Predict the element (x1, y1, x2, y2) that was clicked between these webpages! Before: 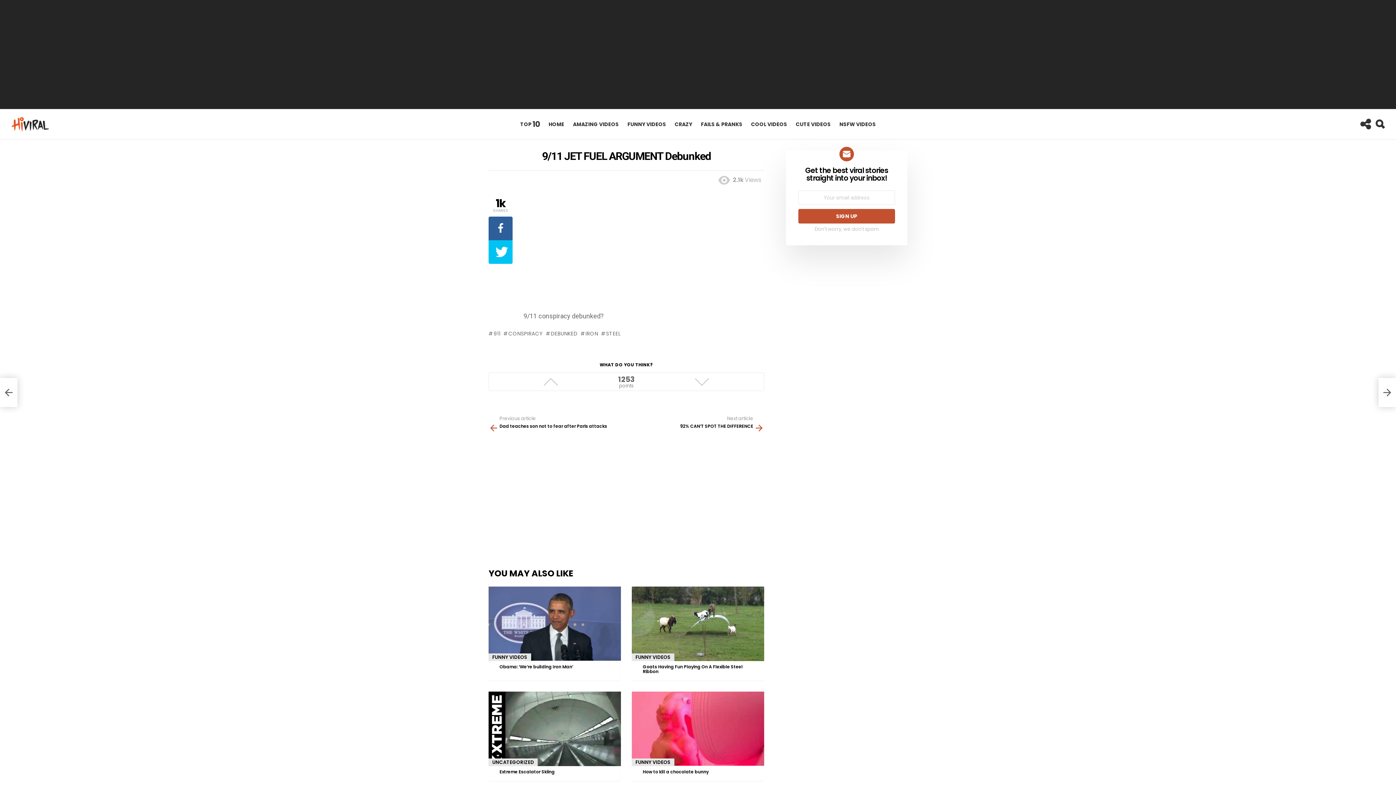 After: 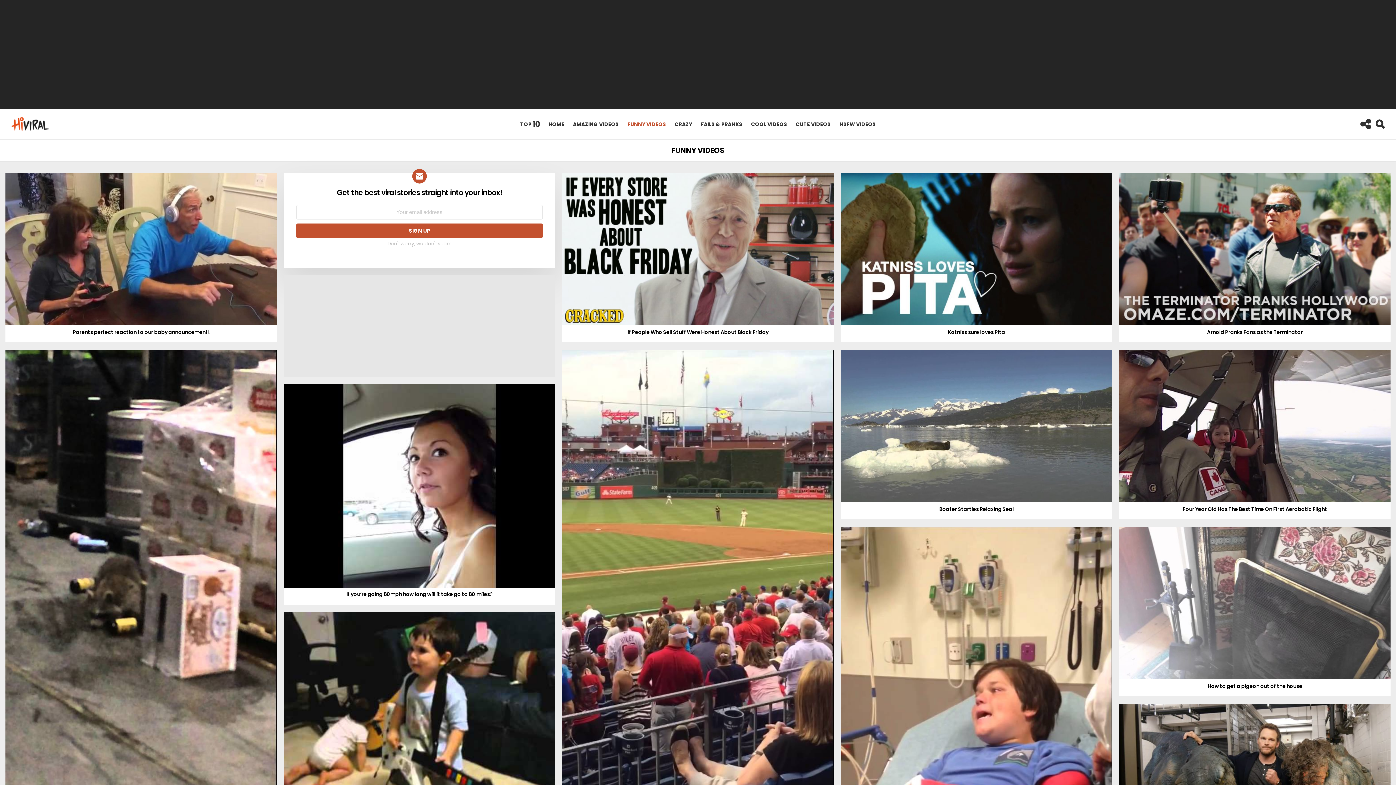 Action: bbox: (623, 115, 669, 133) label: FUNNY VIDEOS